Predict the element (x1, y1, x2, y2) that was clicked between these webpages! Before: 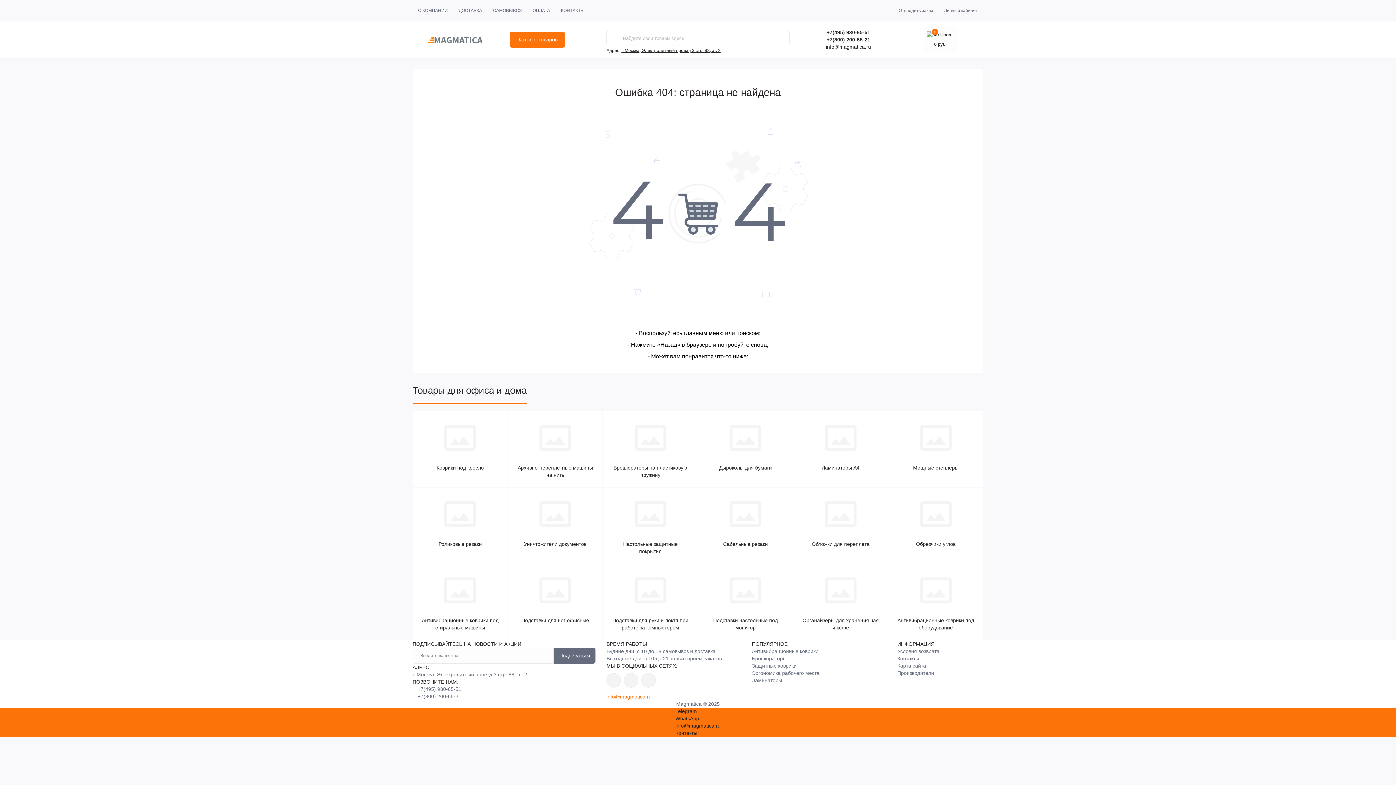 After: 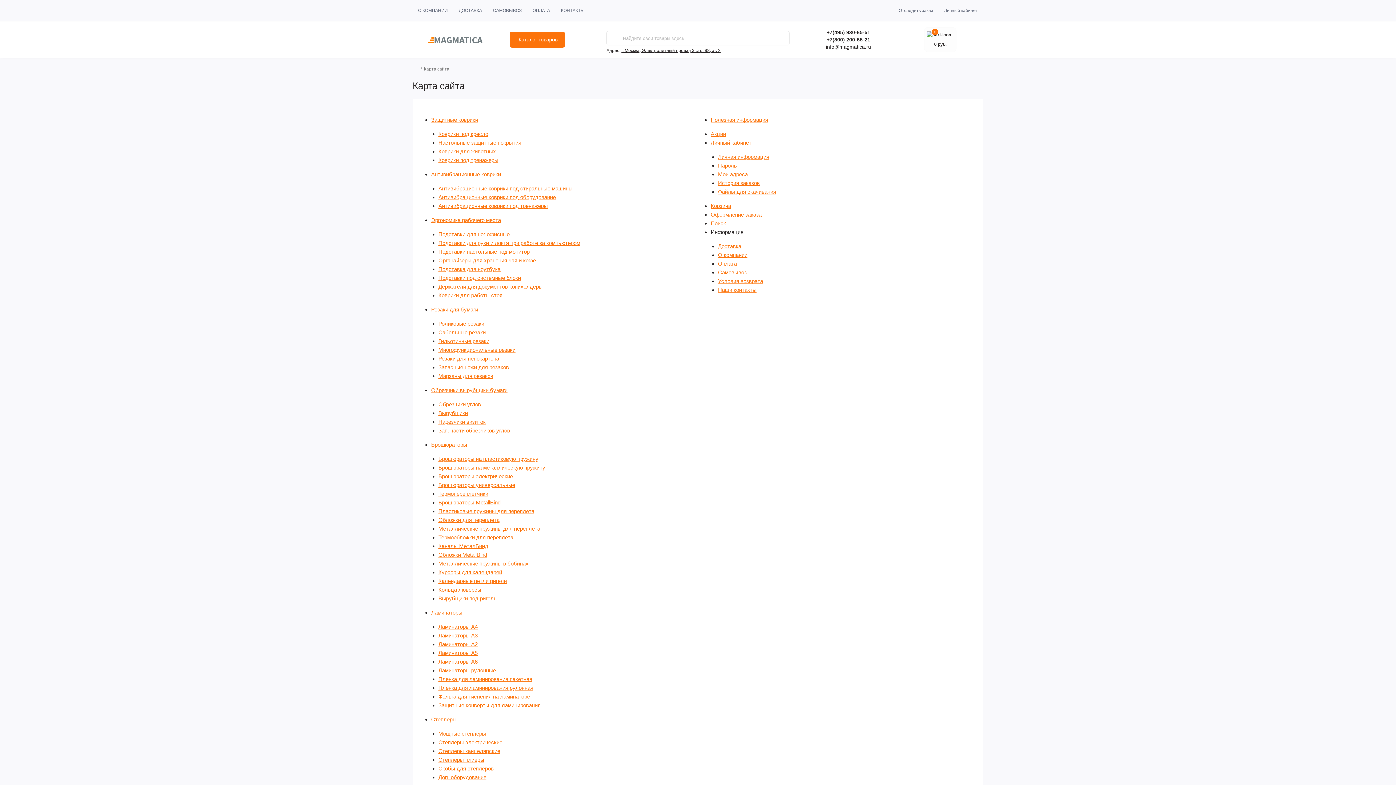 Action: label: Карта сайта bbox: (897, 663, 926, 669)